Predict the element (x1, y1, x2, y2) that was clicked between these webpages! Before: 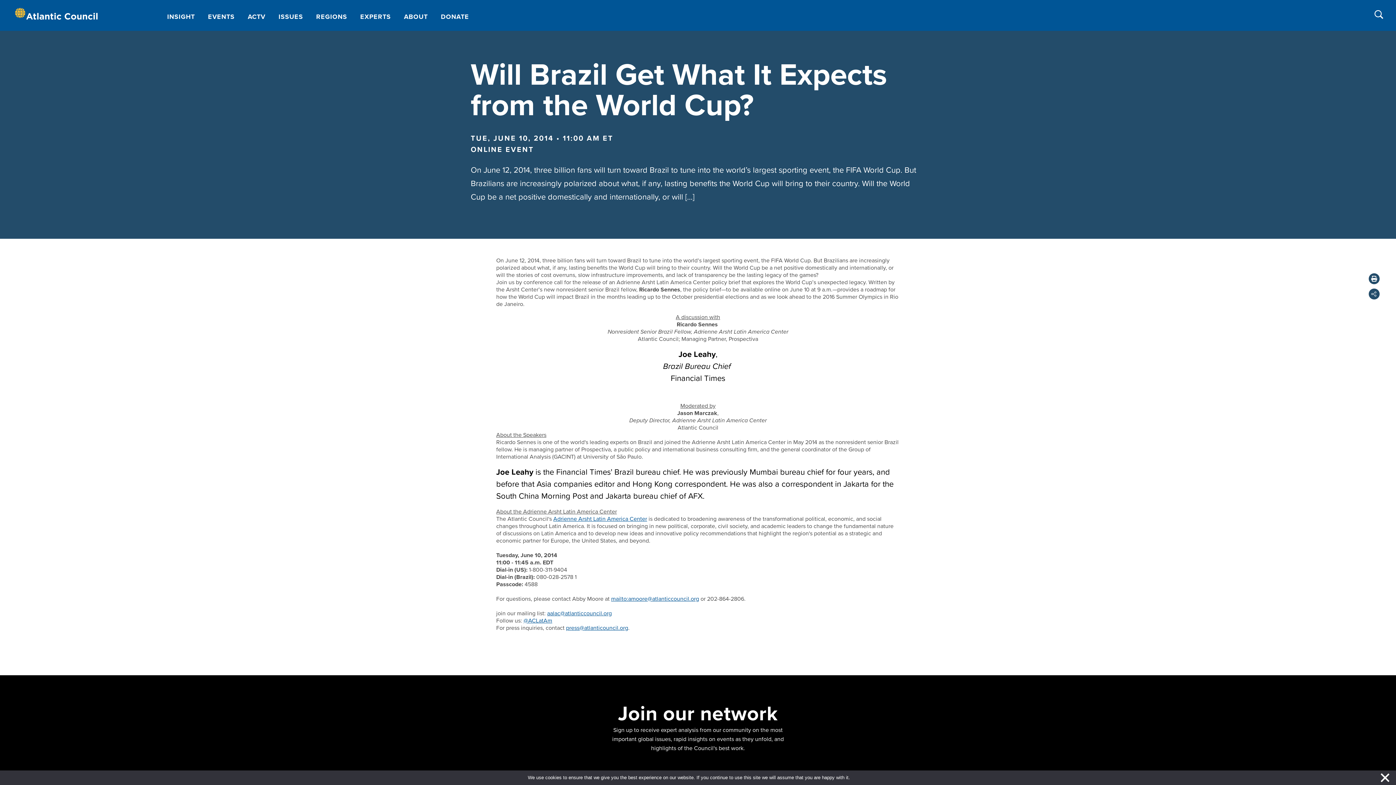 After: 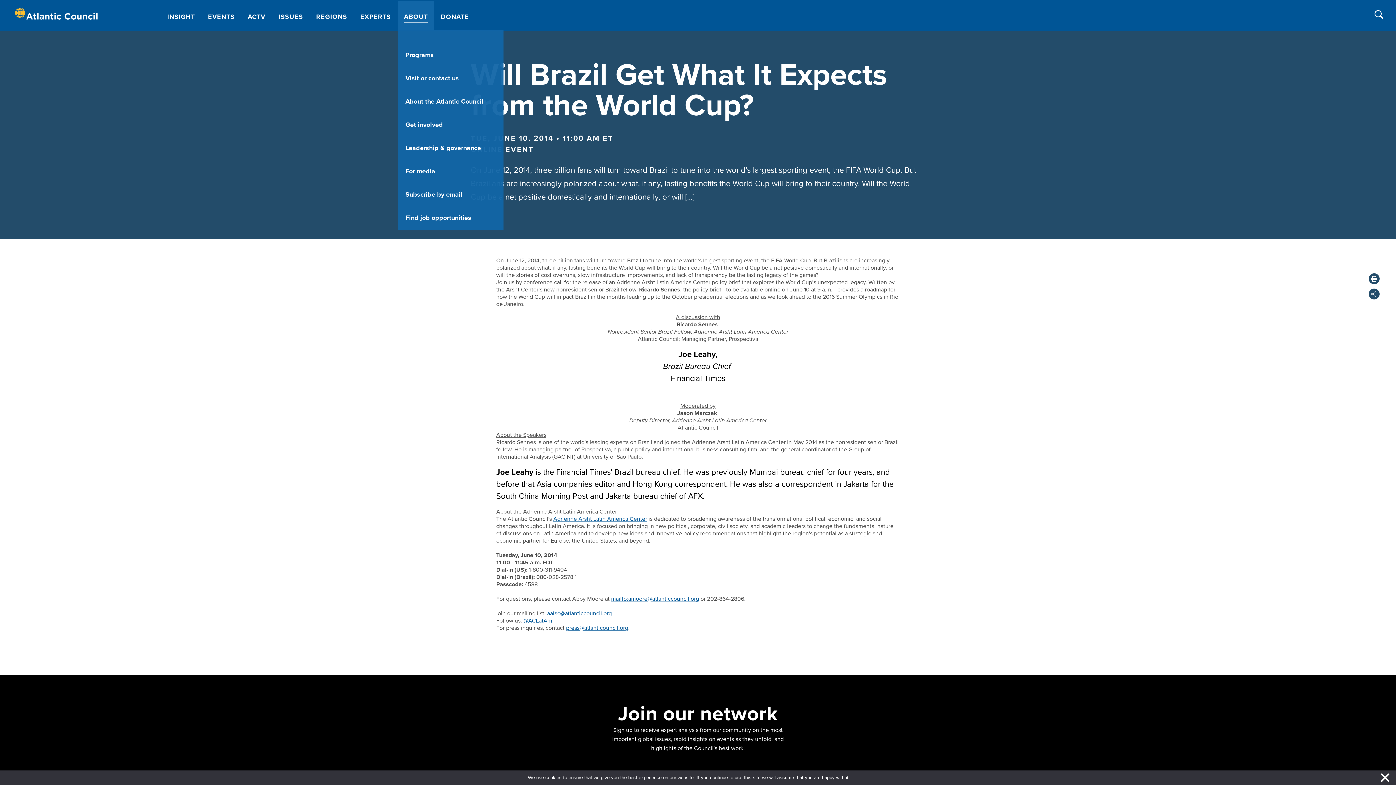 Action: bbox: (398, 1, 433, 29) label: ABOUT